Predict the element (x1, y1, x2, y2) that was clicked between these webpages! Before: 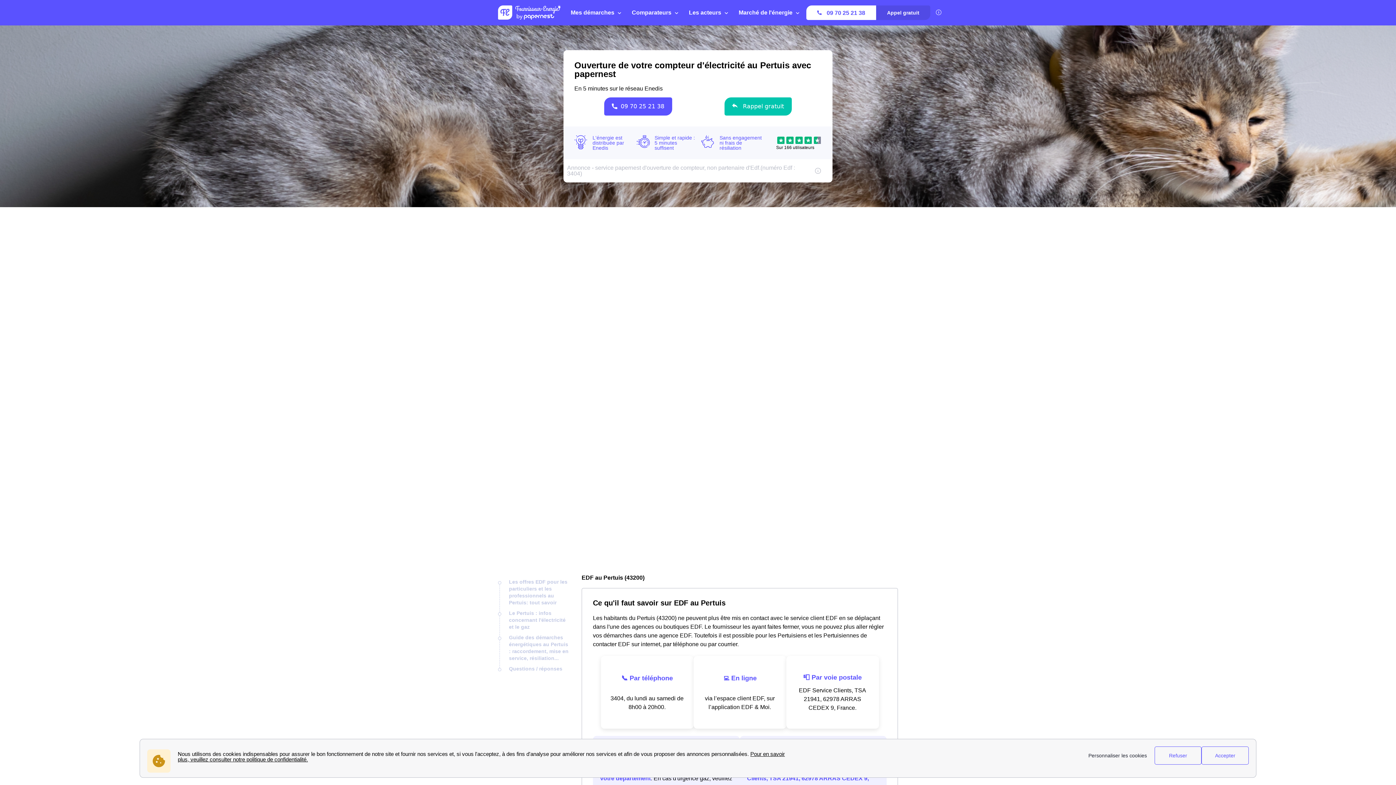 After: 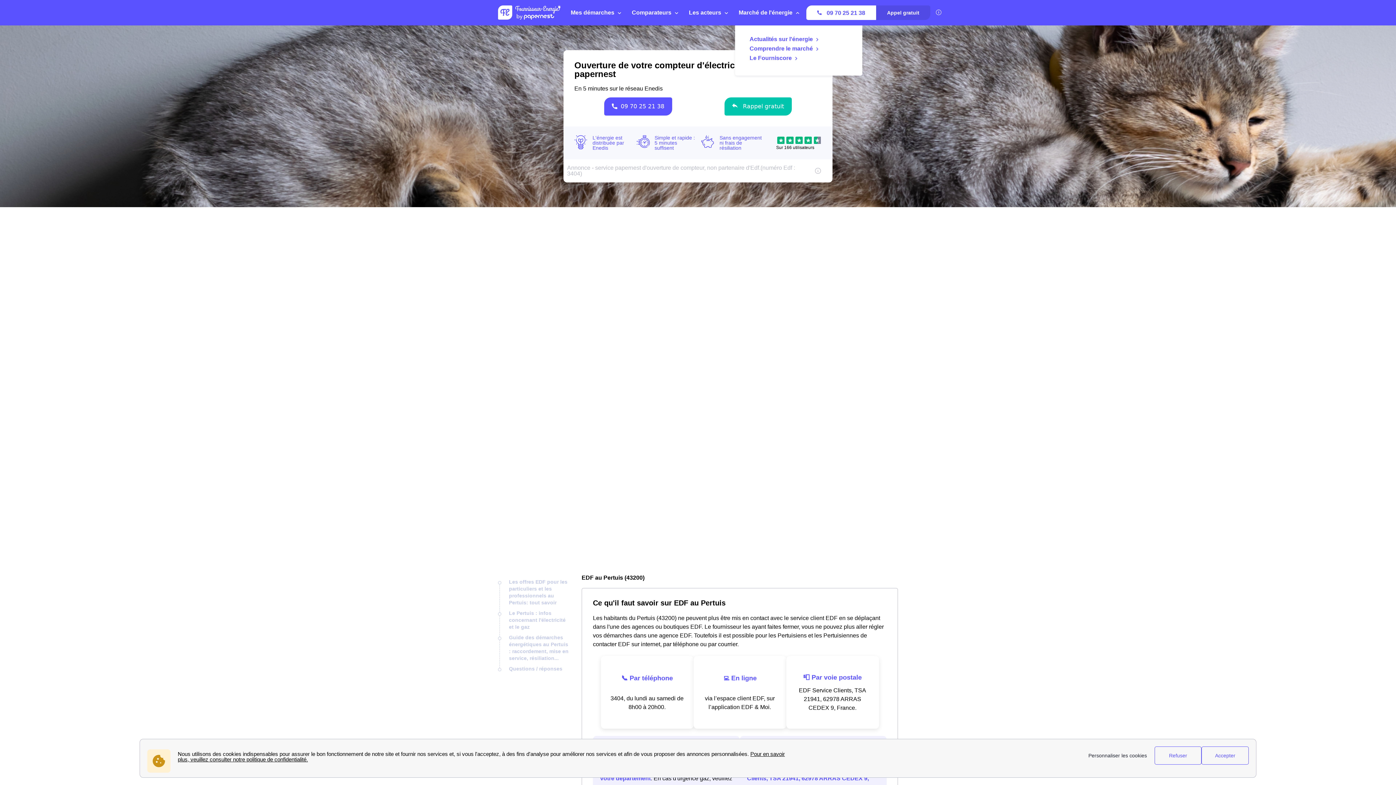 Action: bbox: (735, 0, 806, 25) label: Marché de l'énergie